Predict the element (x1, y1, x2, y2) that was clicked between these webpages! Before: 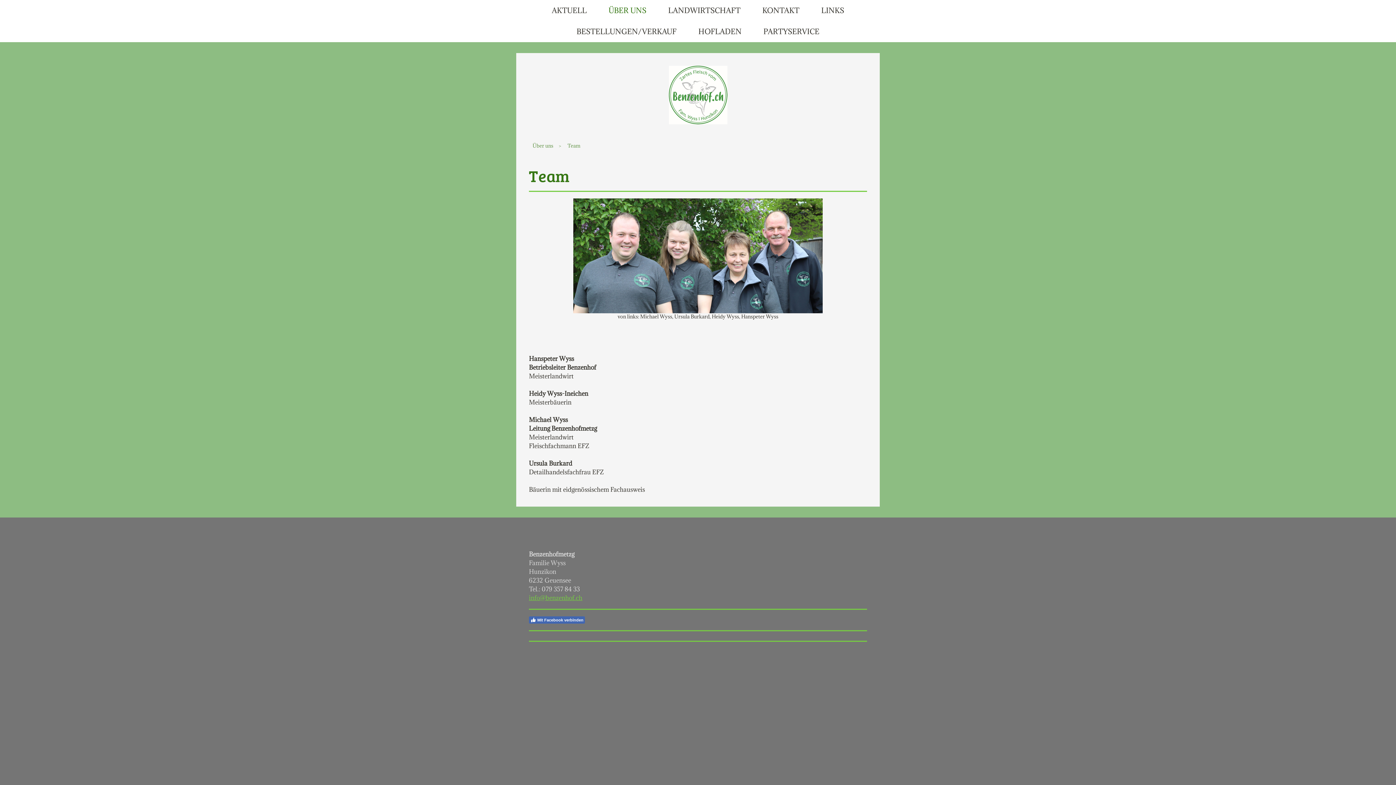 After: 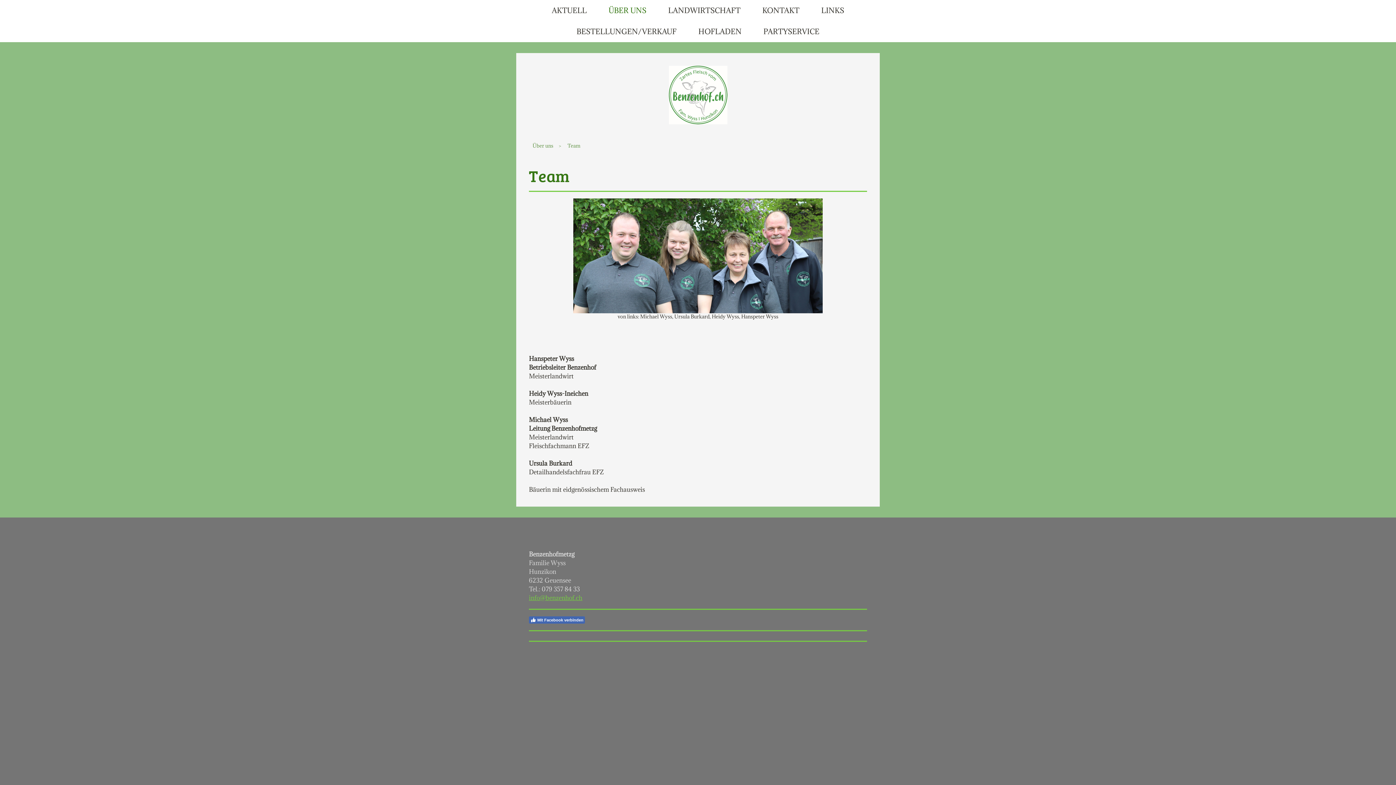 Action: bbox: (562, 137, 586, 154) label: Team